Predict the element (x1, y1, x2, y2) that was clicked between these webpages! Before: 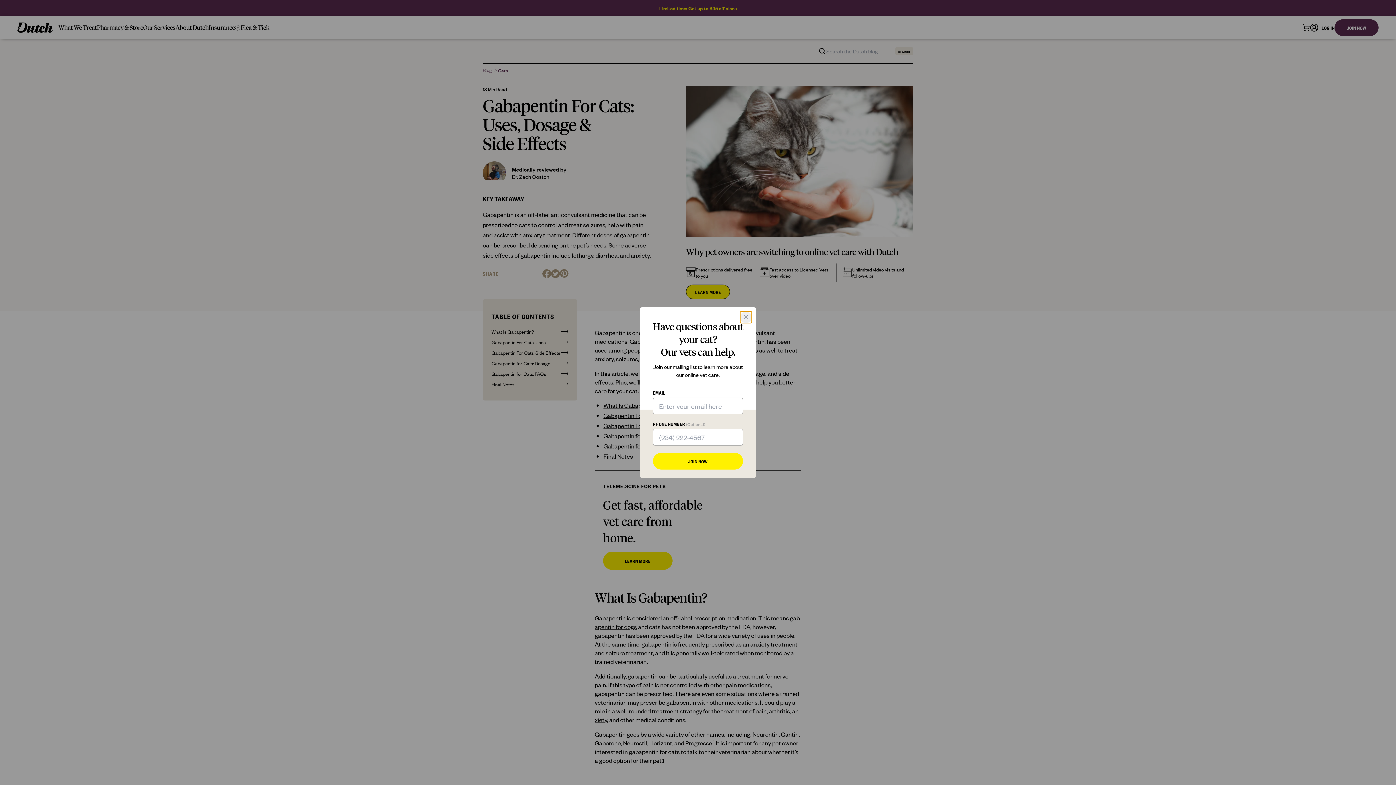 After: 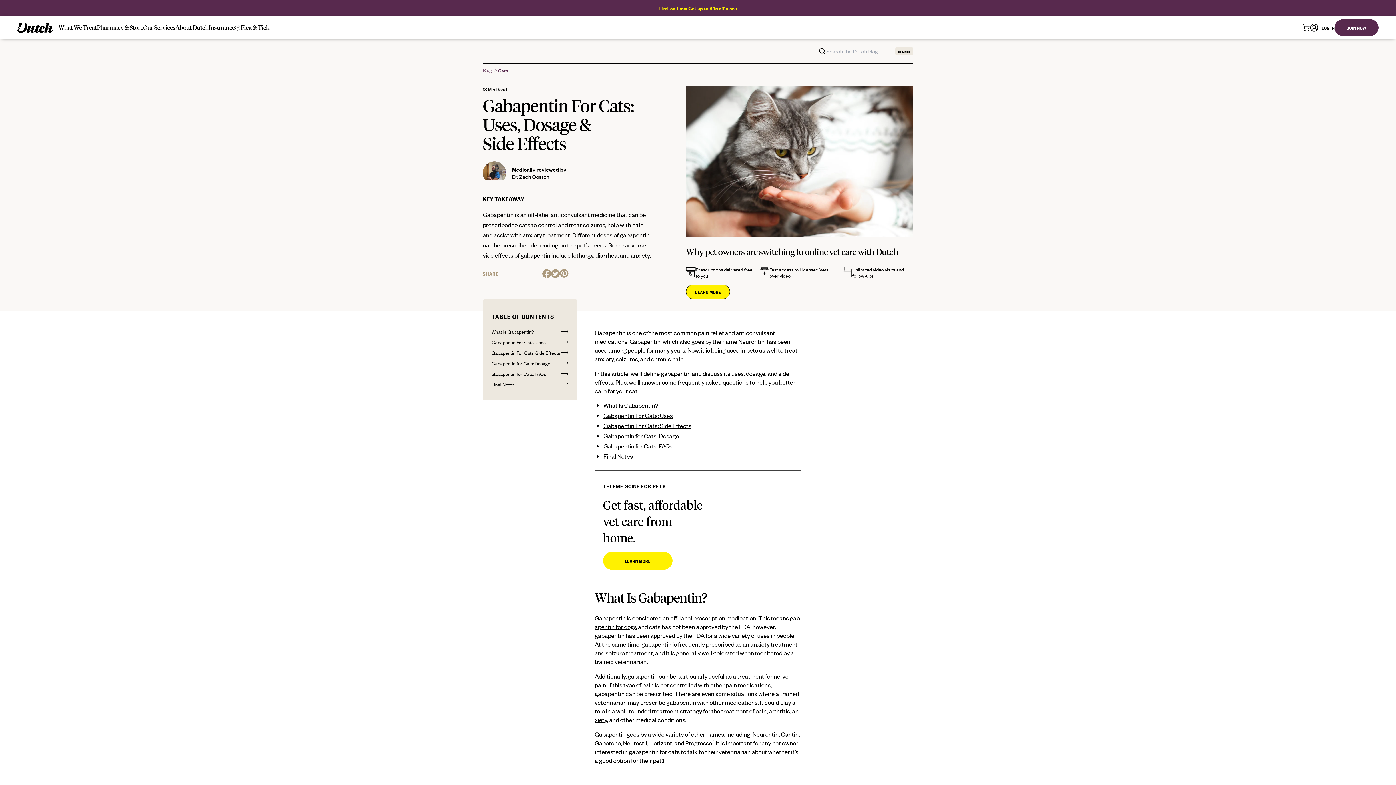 Action: bbox: (740, 311, 752, 323)